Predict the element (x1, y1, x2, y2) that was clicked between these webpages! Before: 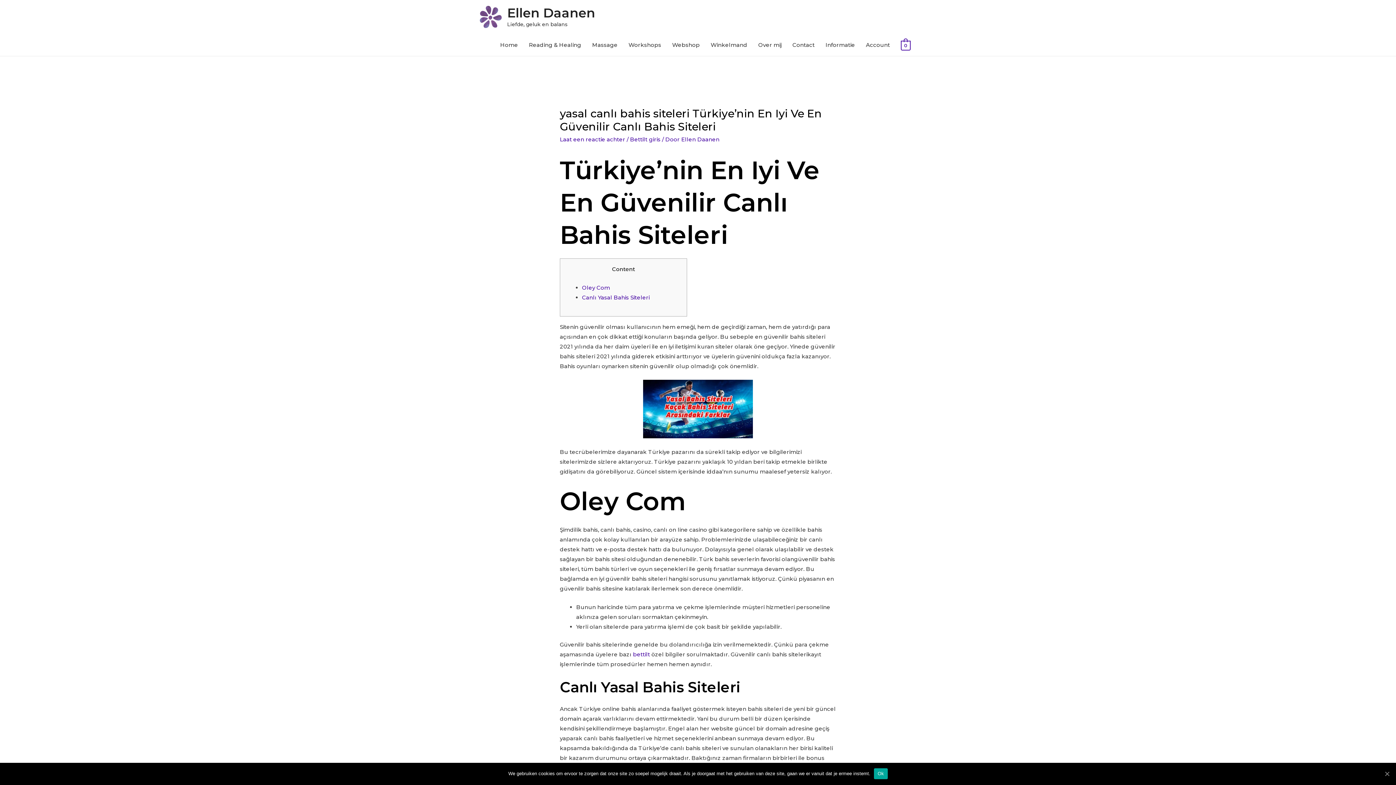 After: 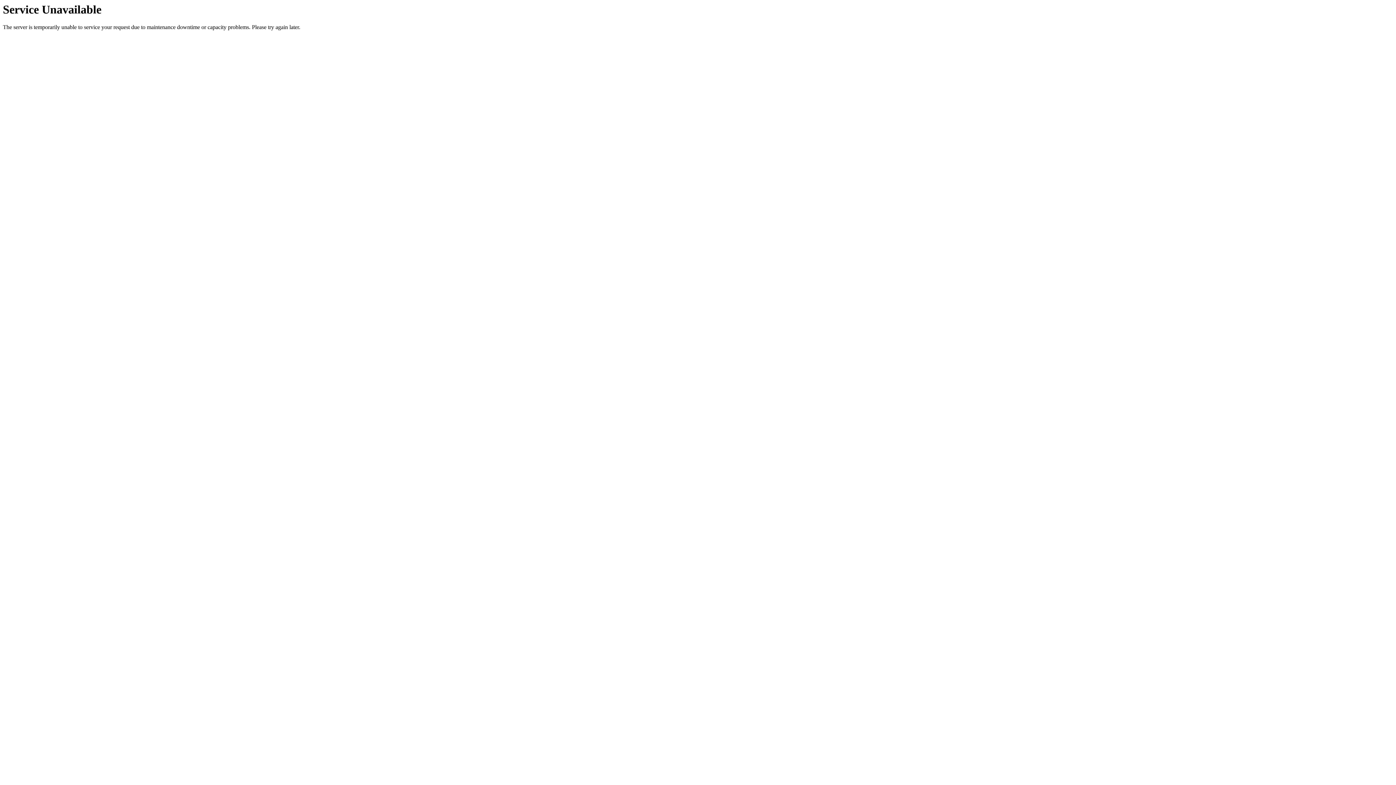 Action: label: Ellen Daanen bbox: (507, 5, 595, 20)